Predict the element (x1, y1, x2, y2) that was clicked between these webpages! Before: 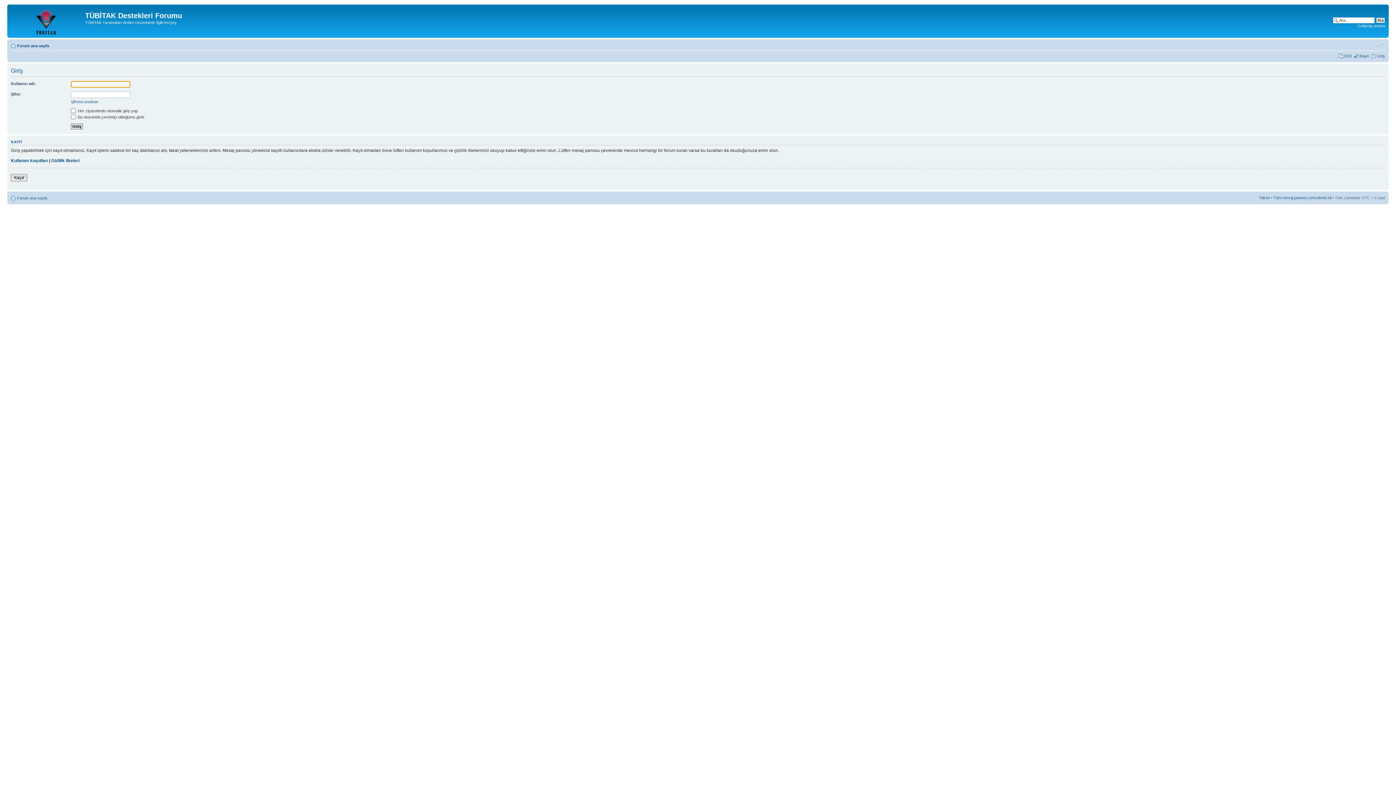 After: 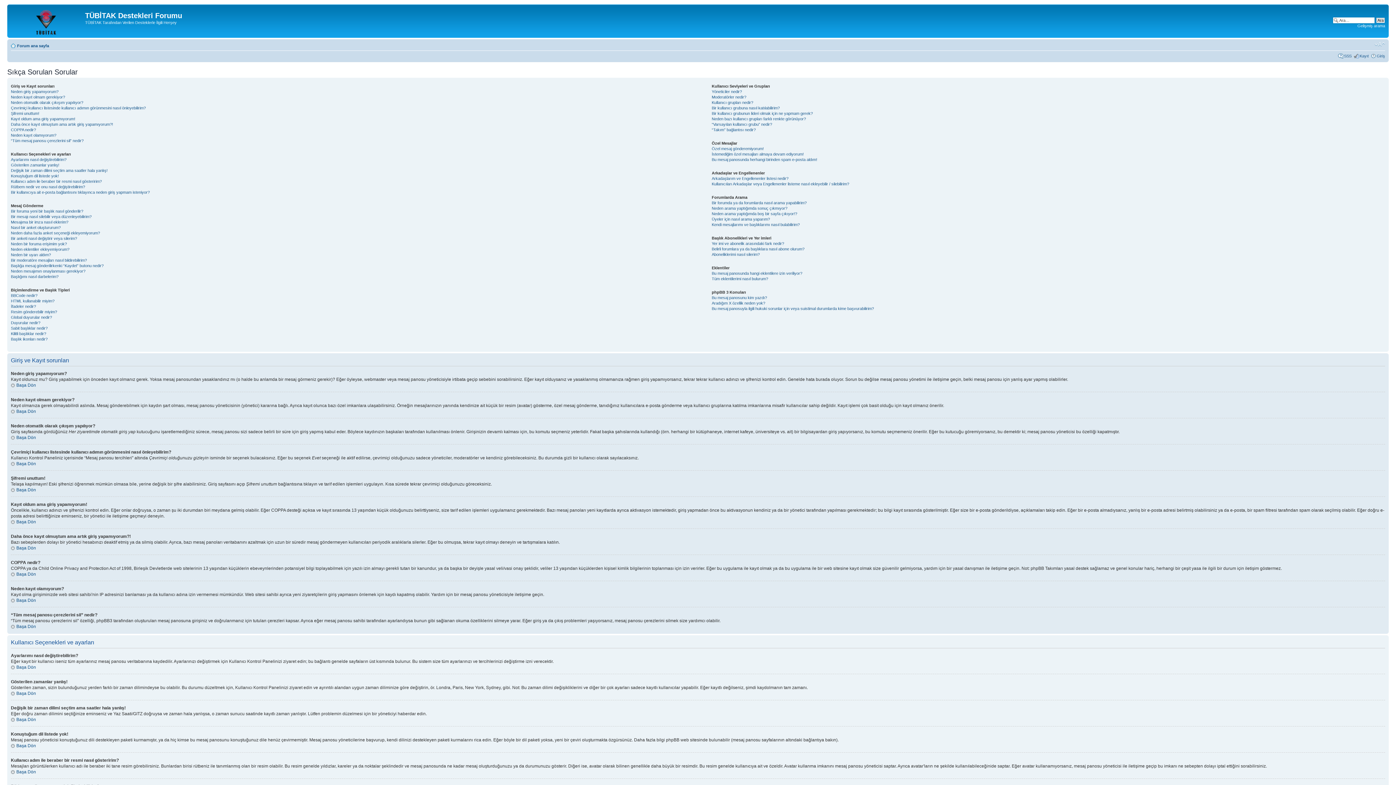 Action: bbox: (1344, 53, 1352, 58) label: SSS